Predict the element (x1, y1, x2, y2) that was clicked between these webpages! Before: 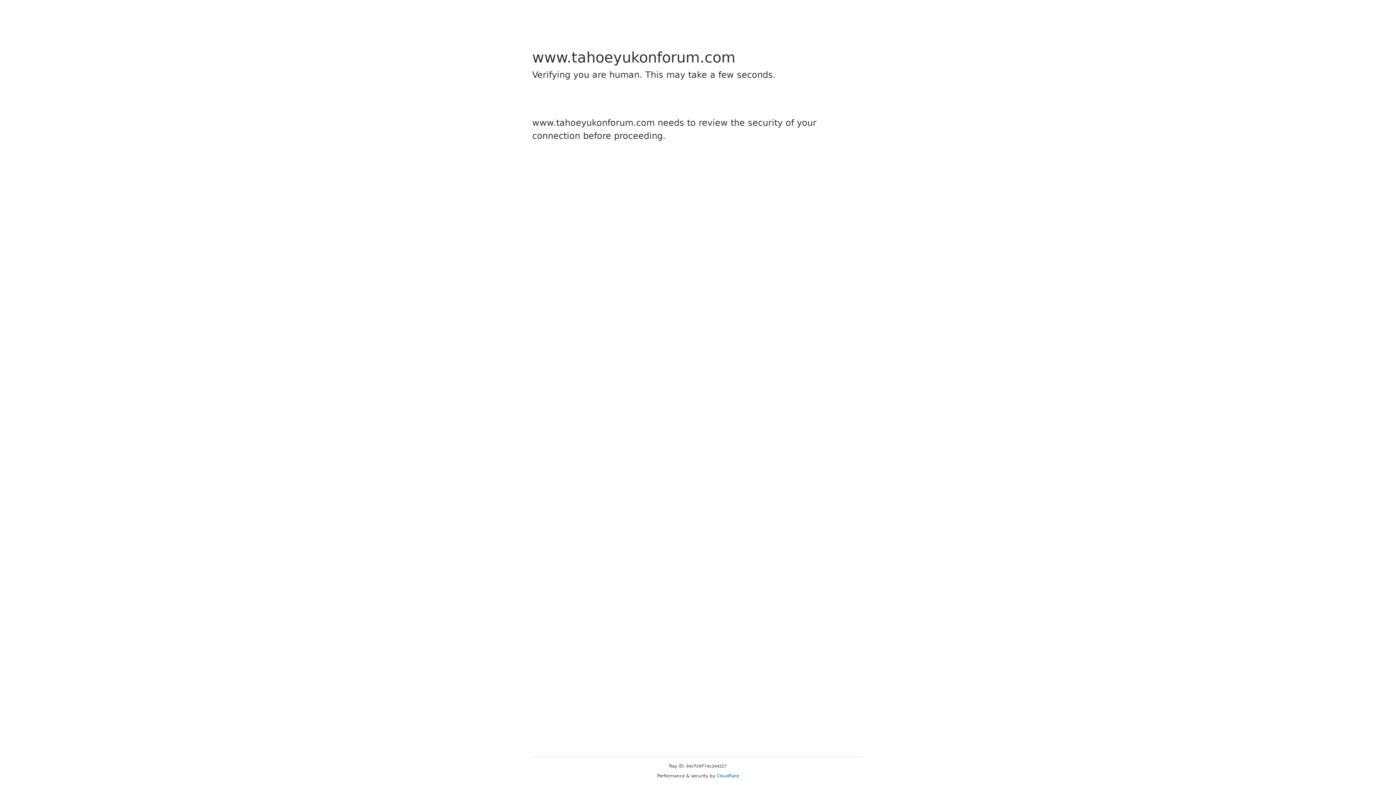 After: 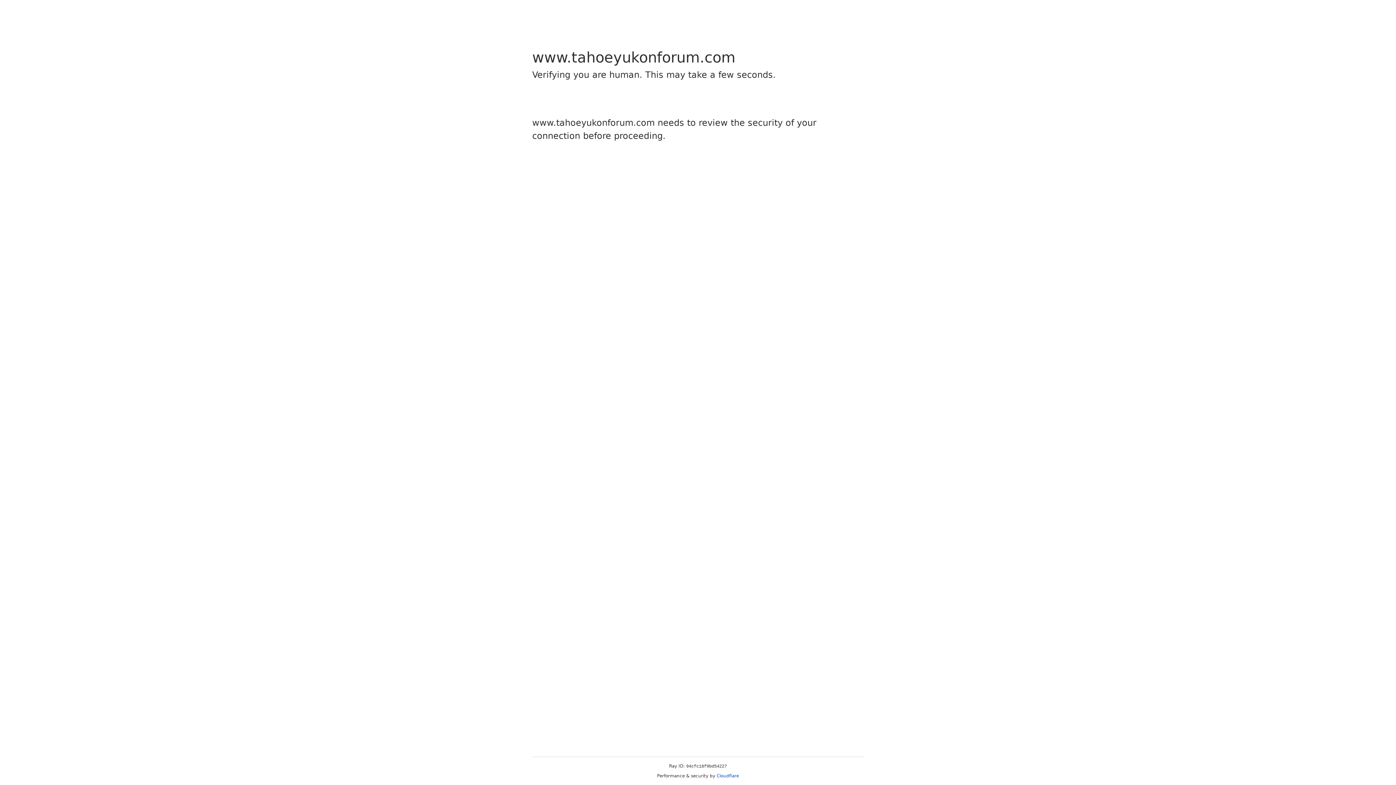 Action: label: Cloudflare bbox: (716, 773, 739, 778)